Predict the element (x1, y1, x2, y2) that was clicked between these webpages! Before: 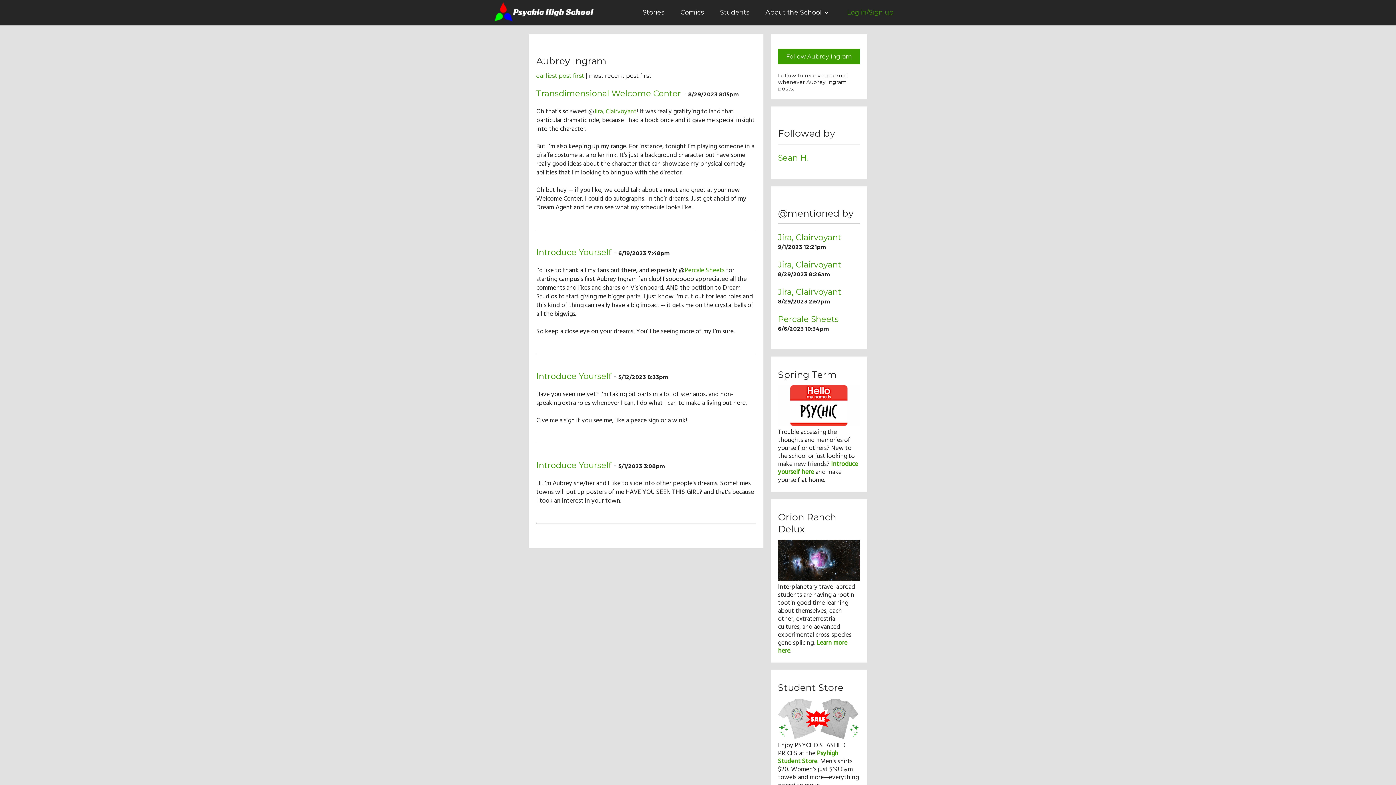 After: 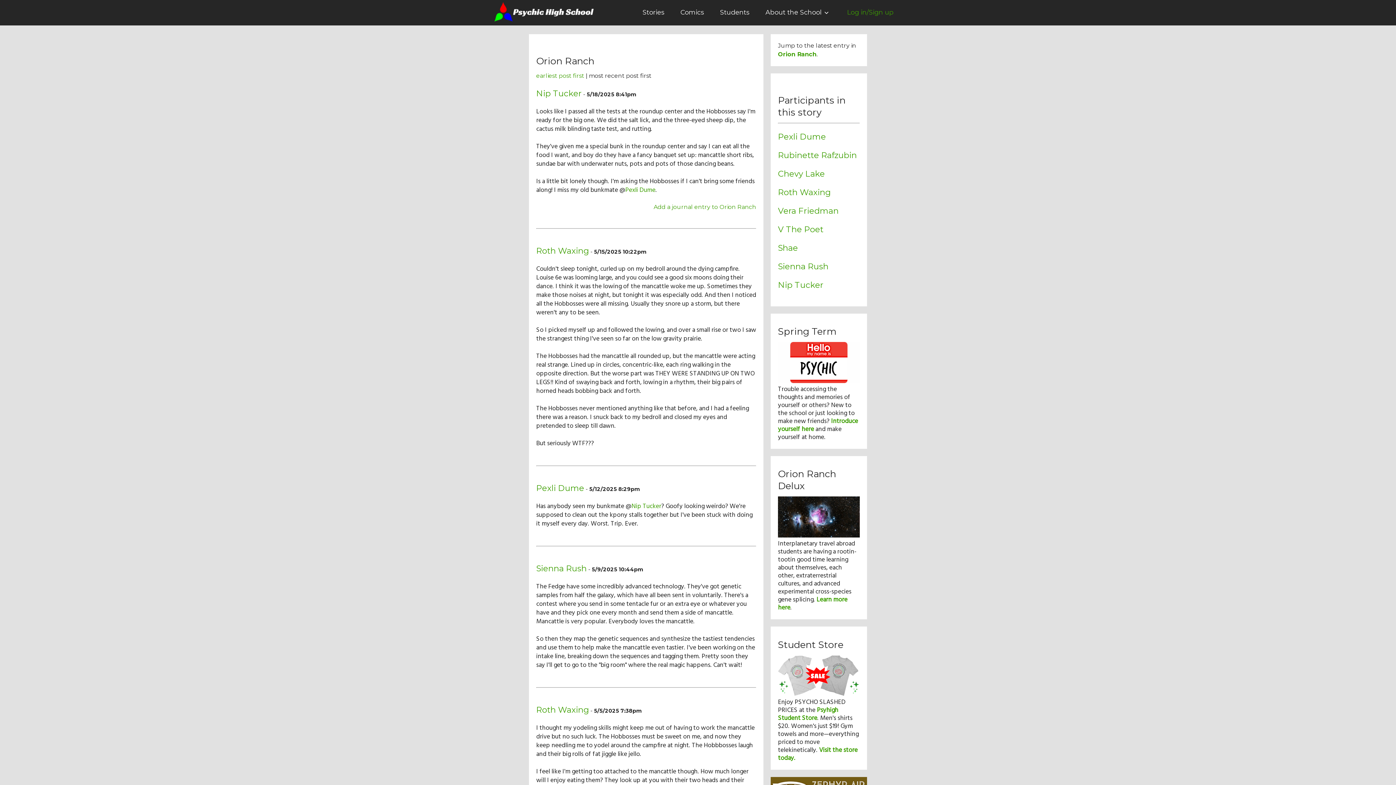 Action: bbox: (778, 575, 859, 582)